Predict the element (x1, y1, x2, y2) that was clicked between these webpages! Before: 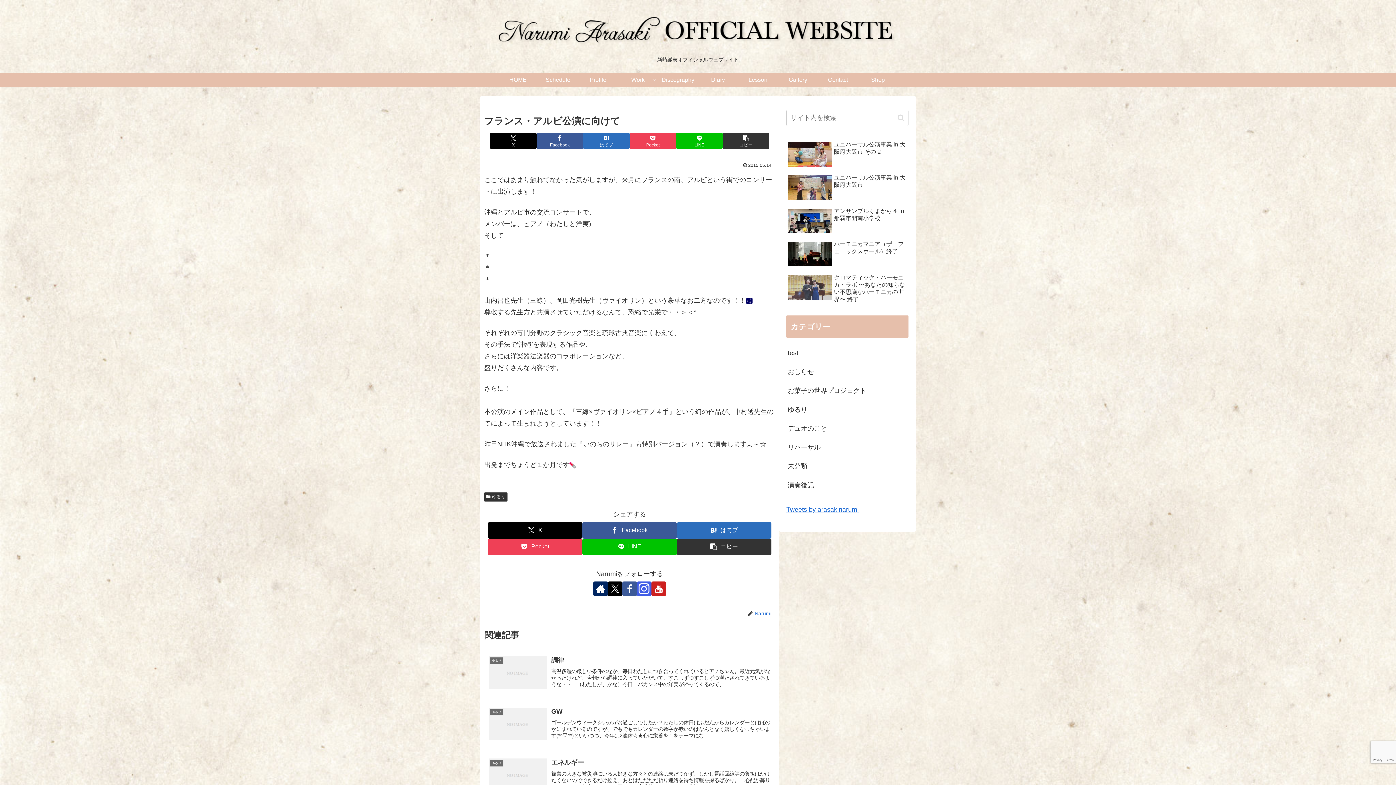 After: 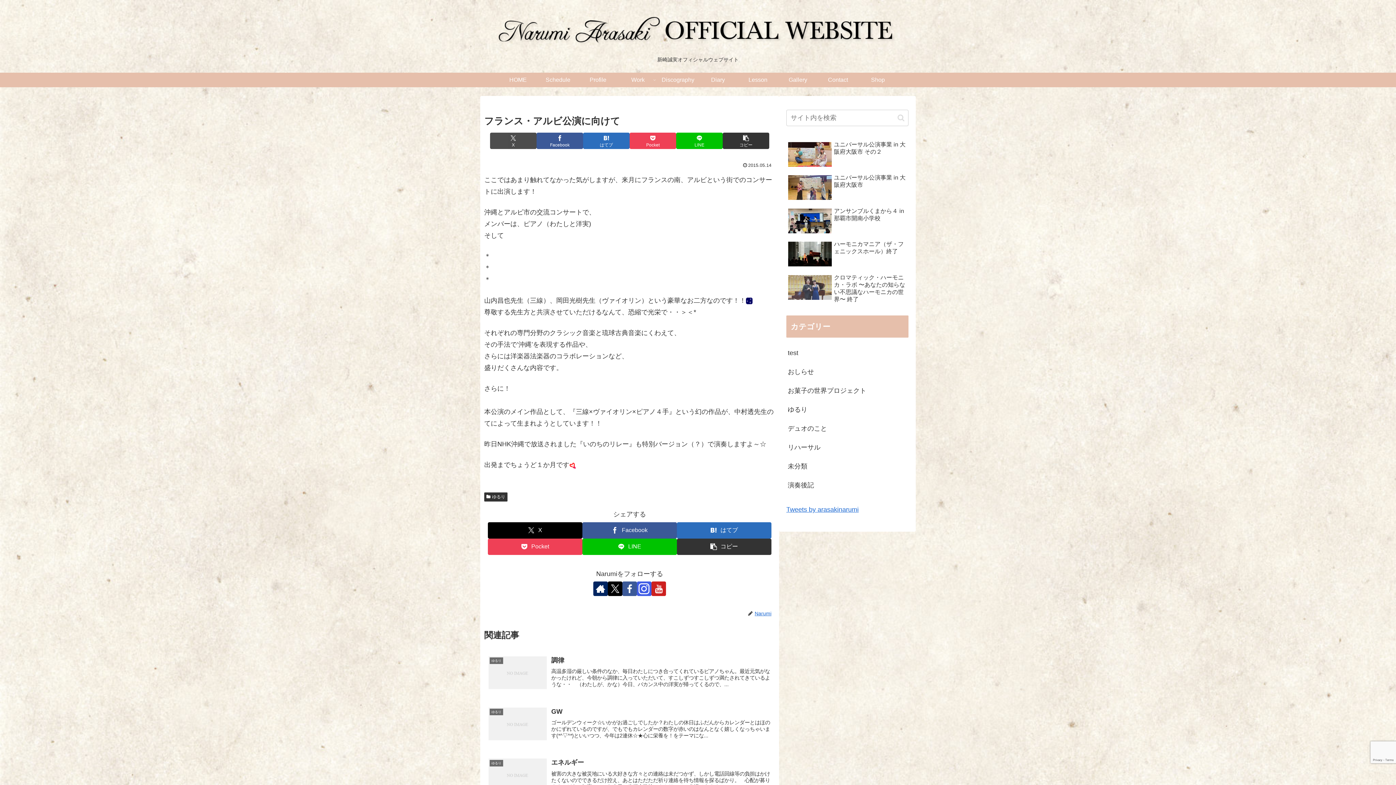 Action: bbox: (490, 132, 536, 149) label: Xでシェア